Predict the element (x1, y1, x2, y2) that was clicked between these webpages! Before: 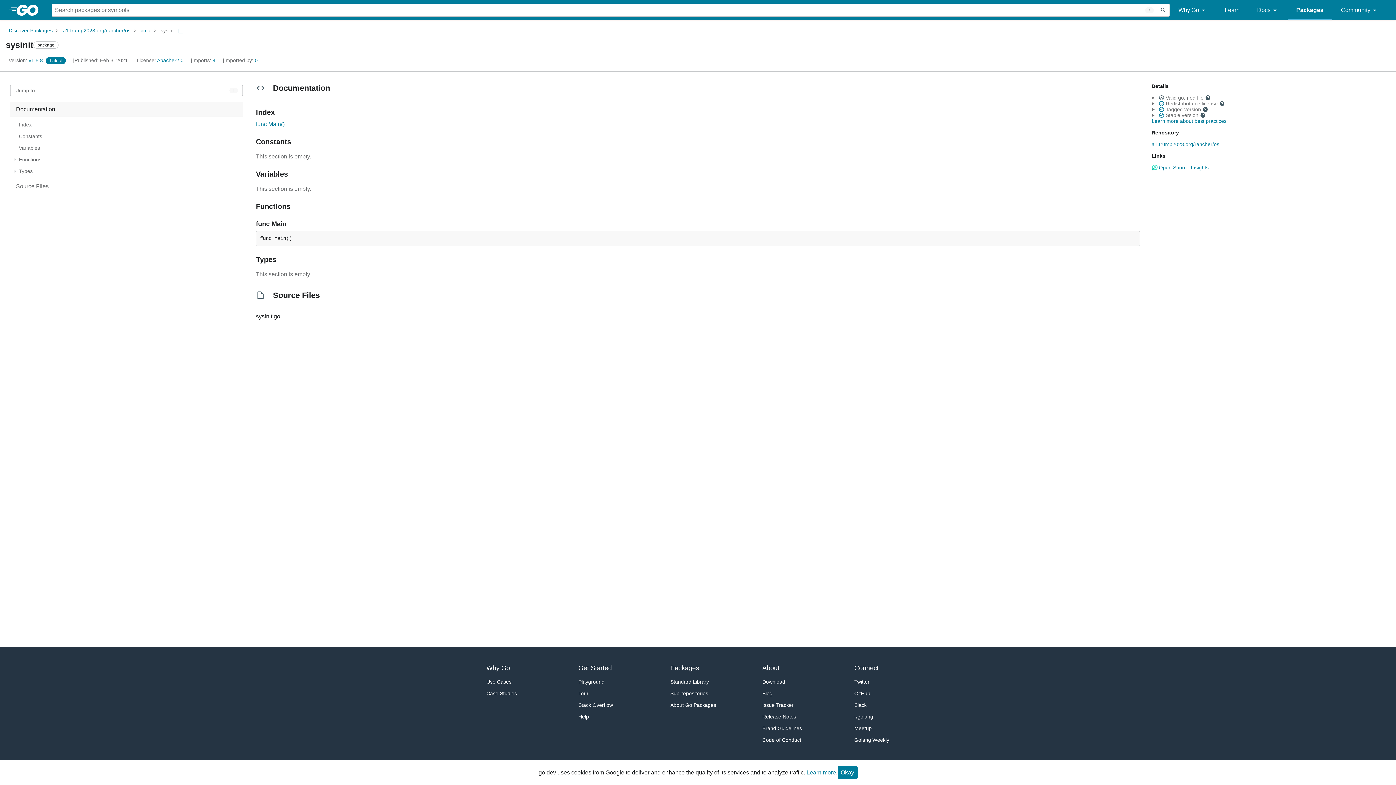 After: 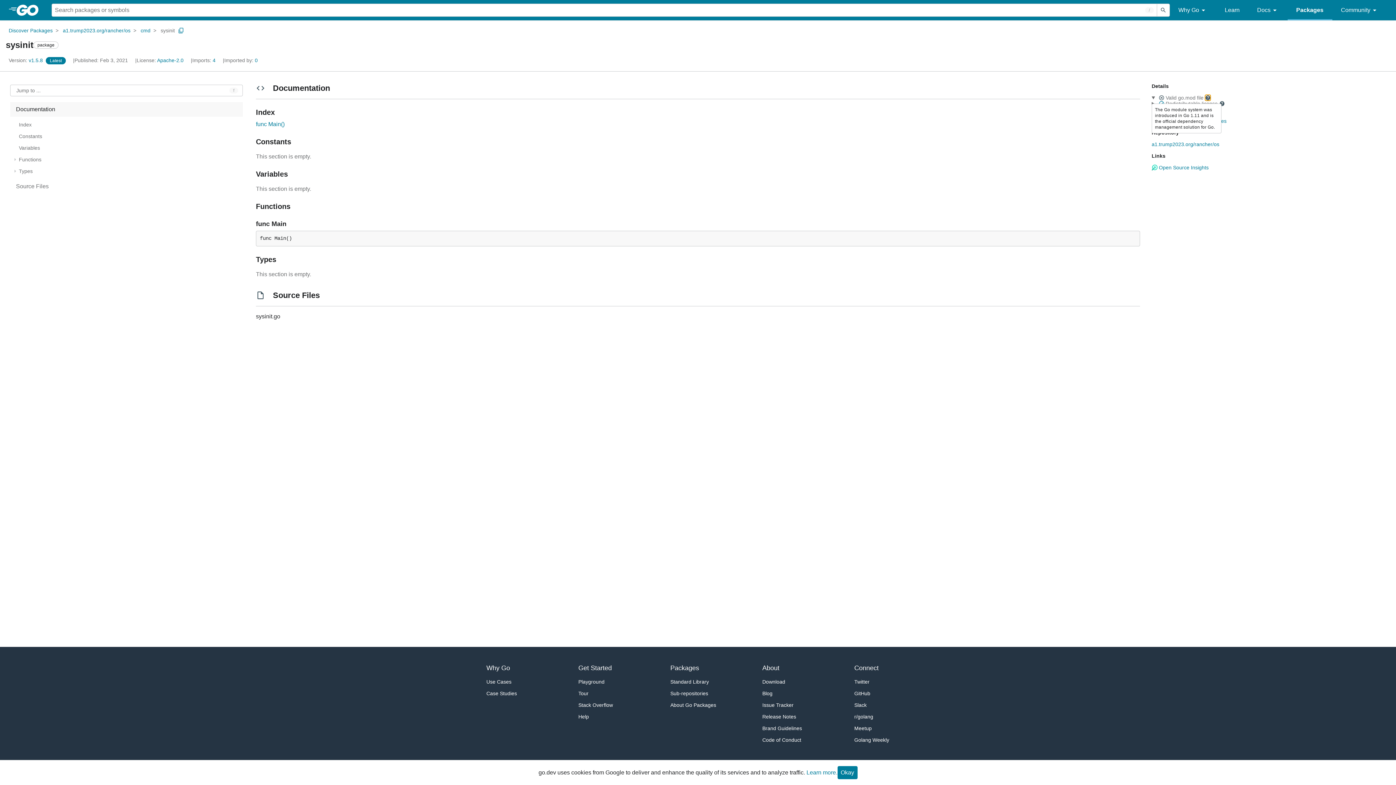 Action: label: Toggle go.mod validity tooltip bbox: (1205, 95, 1211, 100)